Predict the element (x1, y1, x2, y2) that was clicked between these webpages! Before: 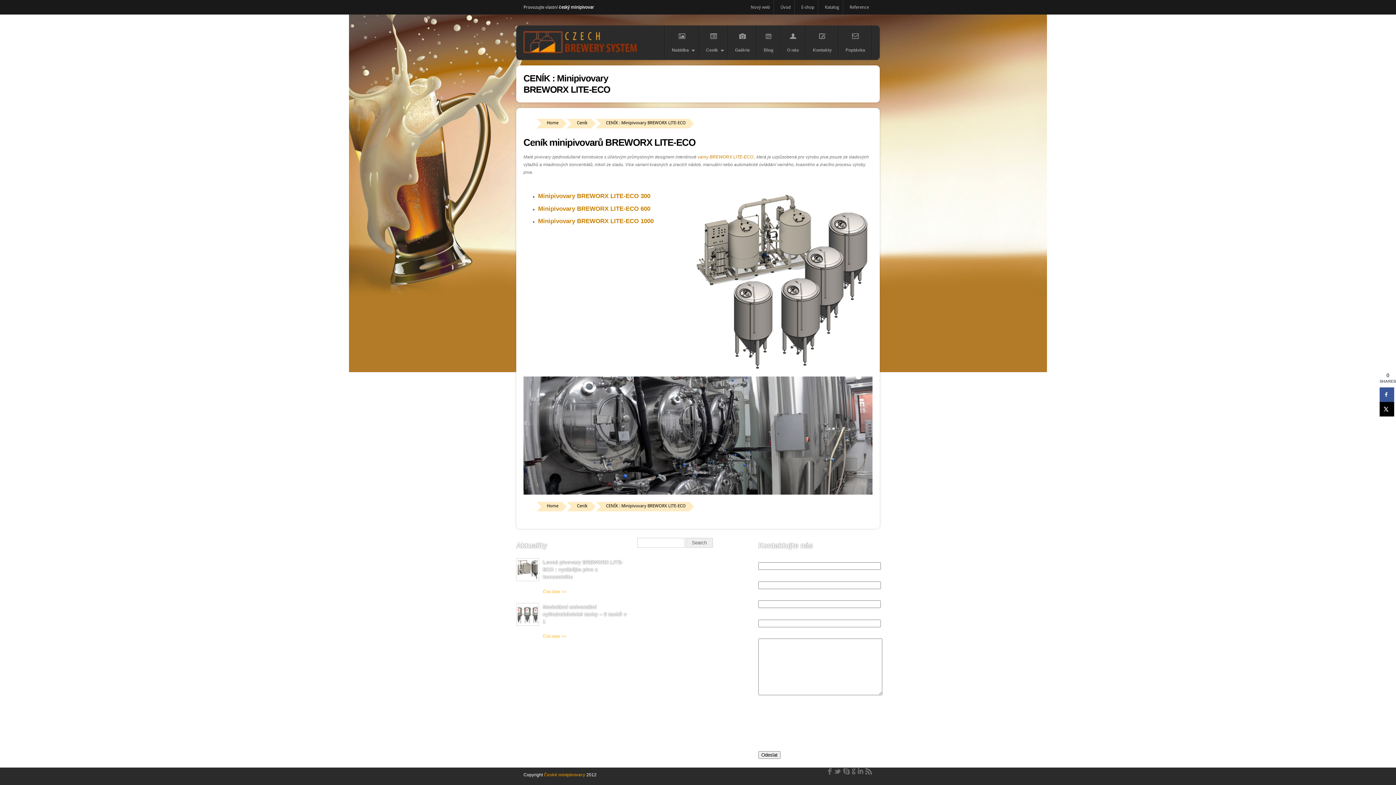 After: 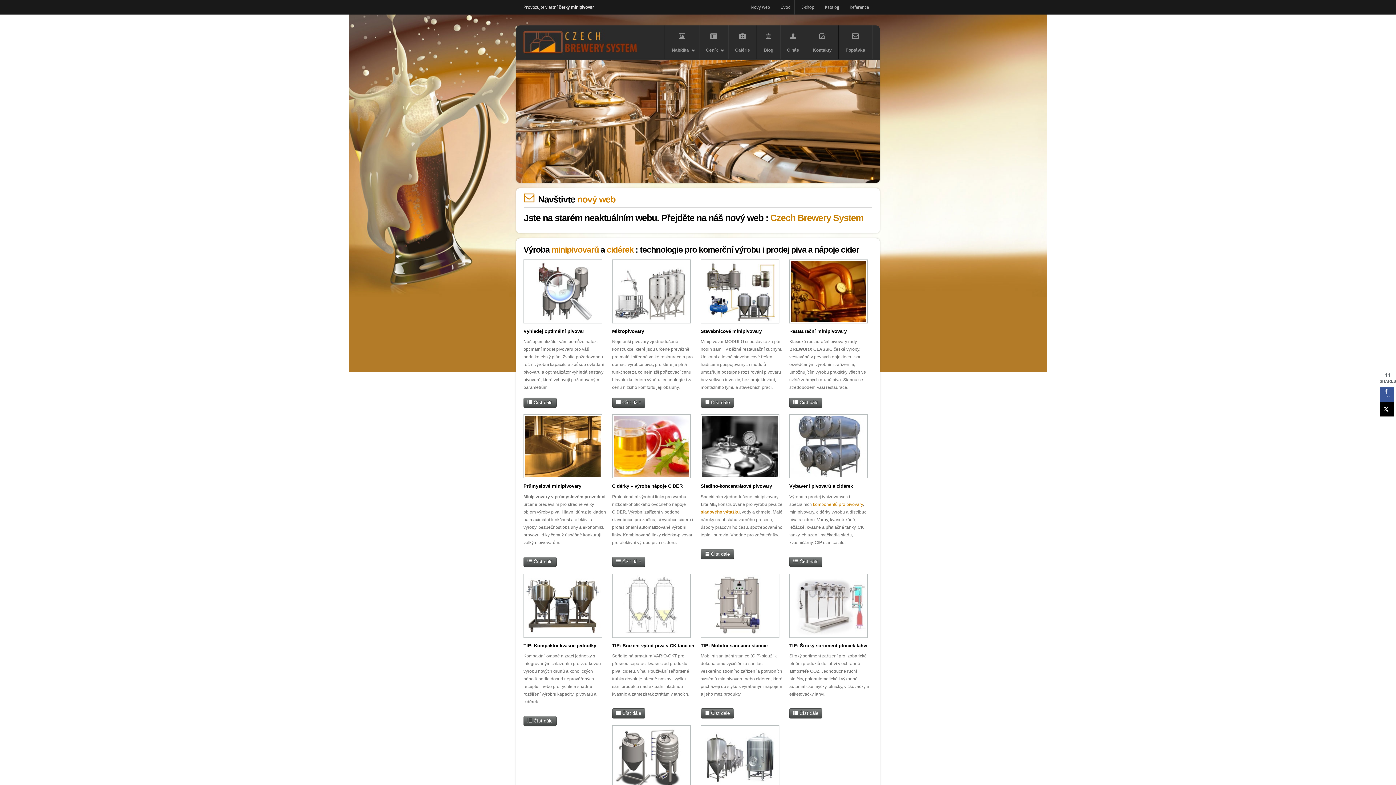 Action: label: Úvod bbox: (777, 0, 794, 14)